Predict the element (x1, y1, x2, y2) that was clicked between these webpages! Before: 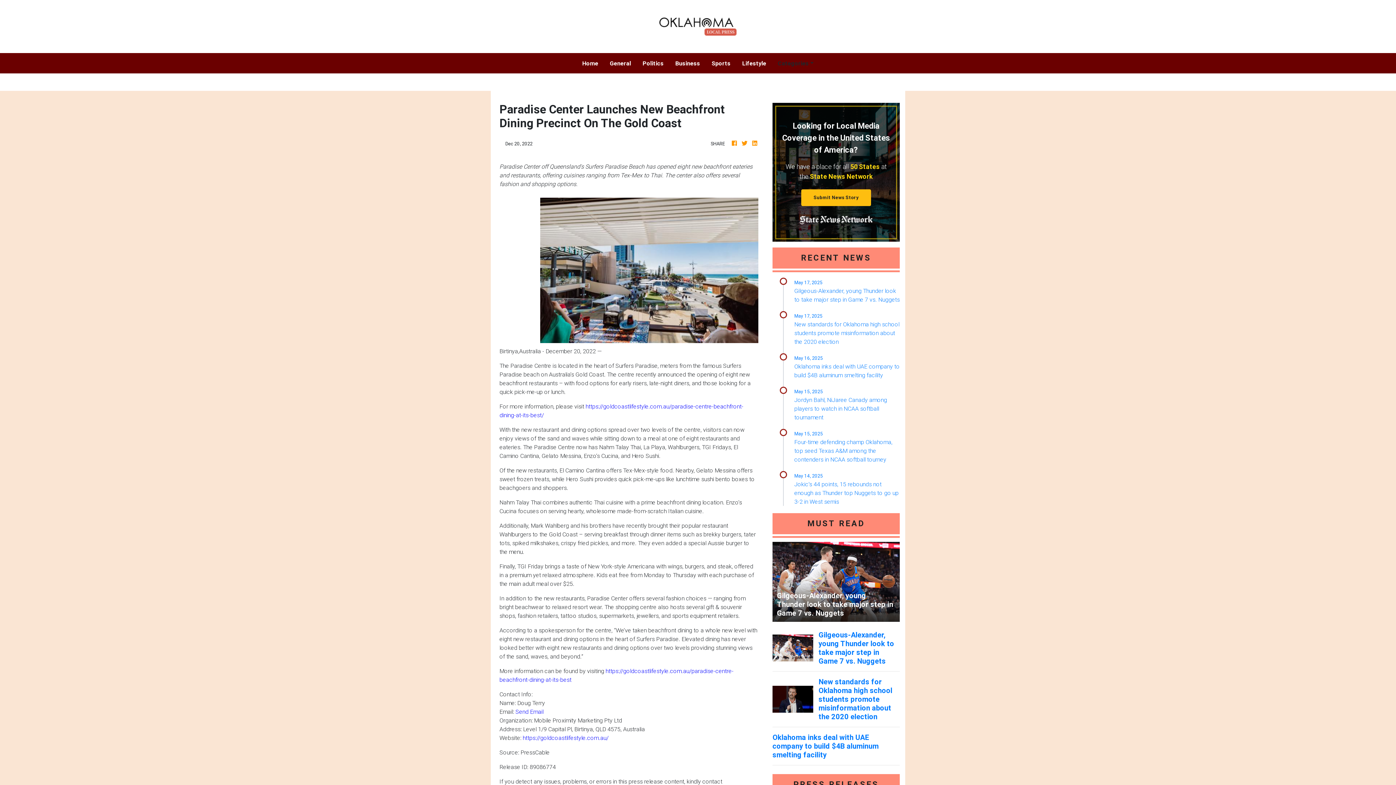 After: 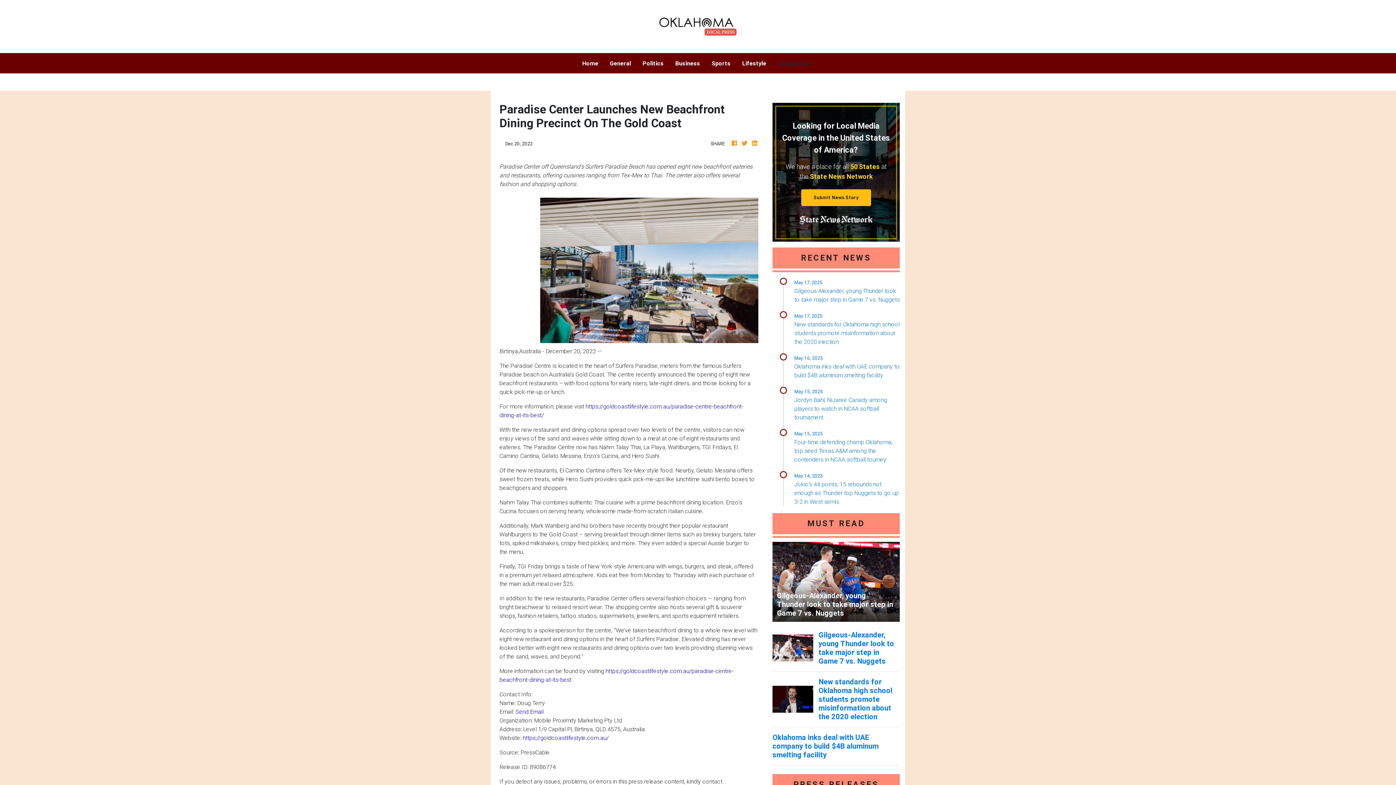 Action: label: https://goldcoastlifestyle.com.au/ bbox: (522, 734, 608, 741)